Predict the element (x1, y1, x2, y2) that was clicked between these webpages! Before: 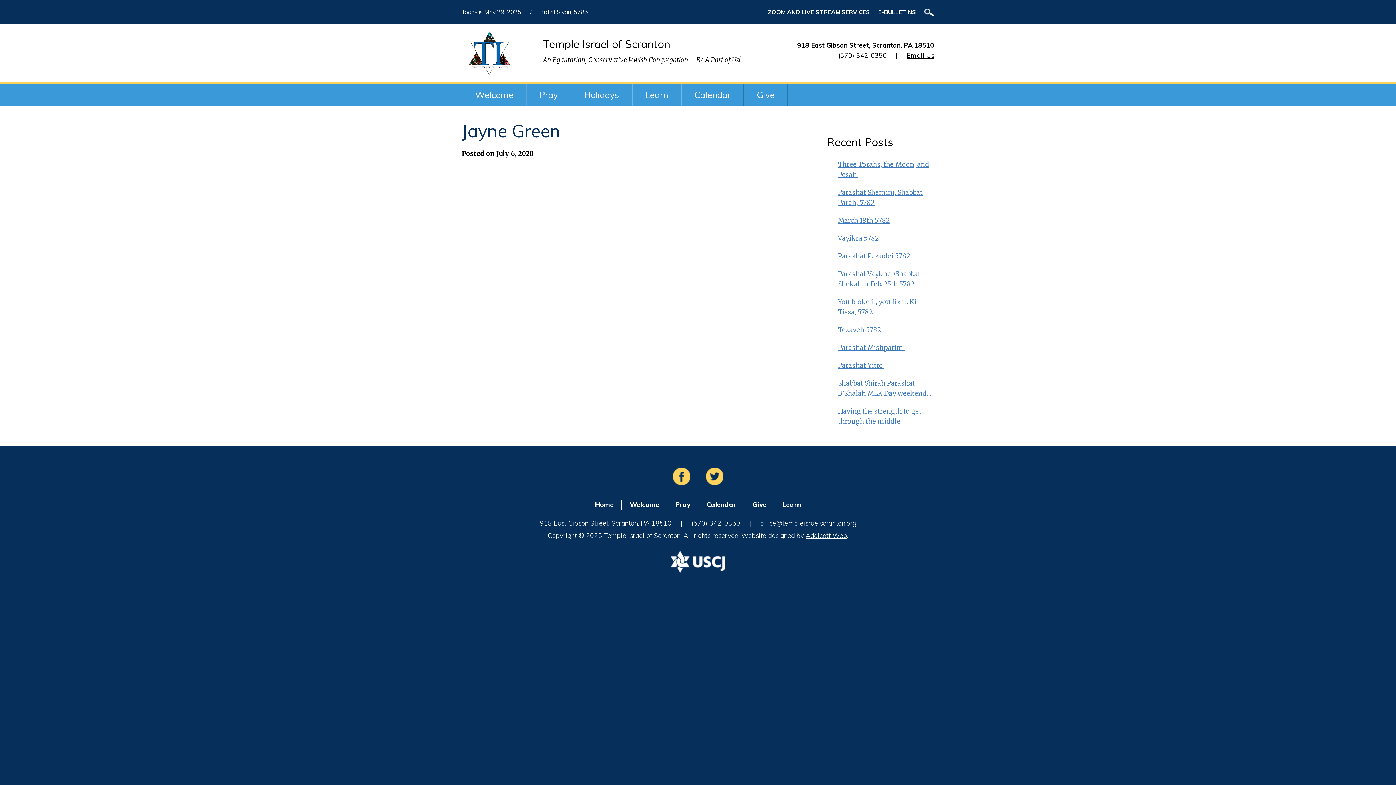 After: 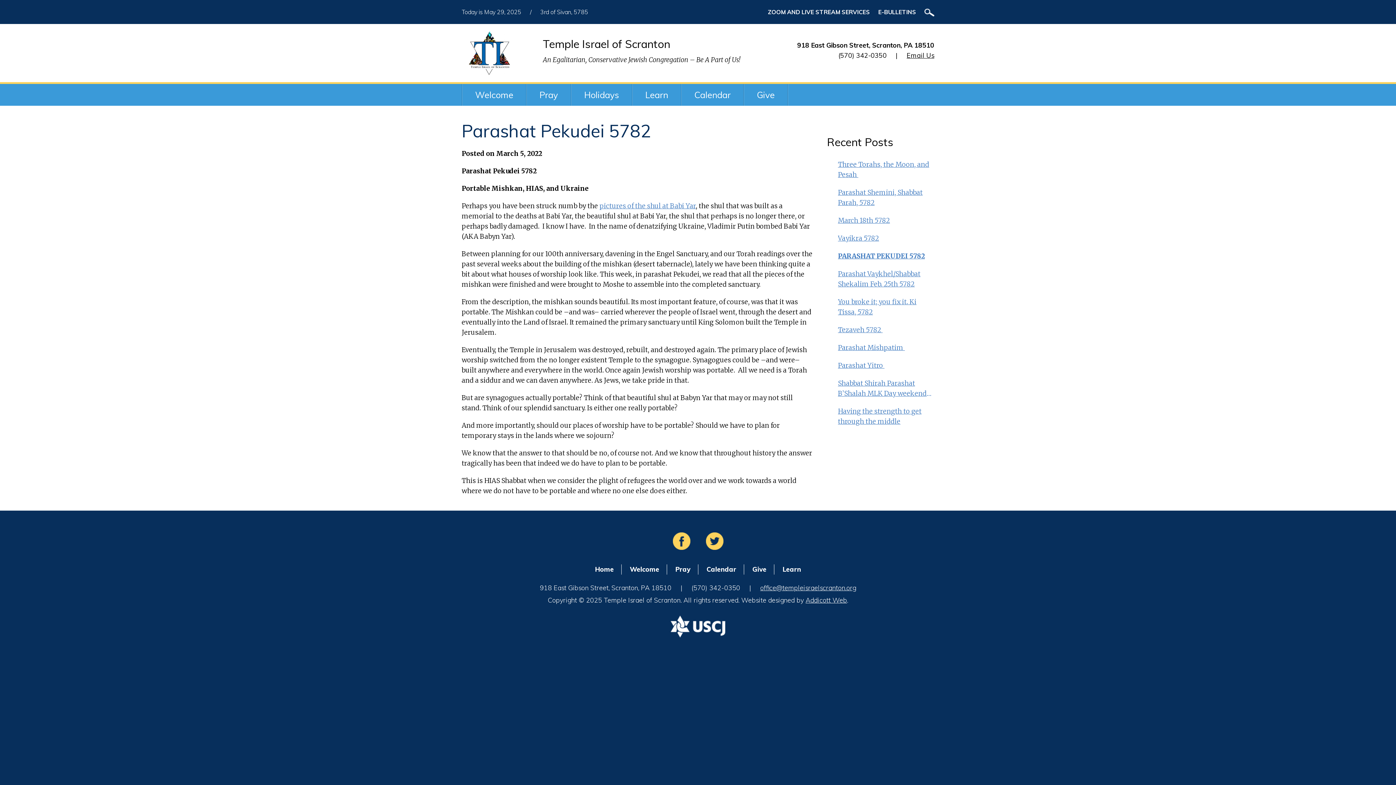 Action: label: Parashat Pekudei 5782 bbox: (838, 251, 934, 261)